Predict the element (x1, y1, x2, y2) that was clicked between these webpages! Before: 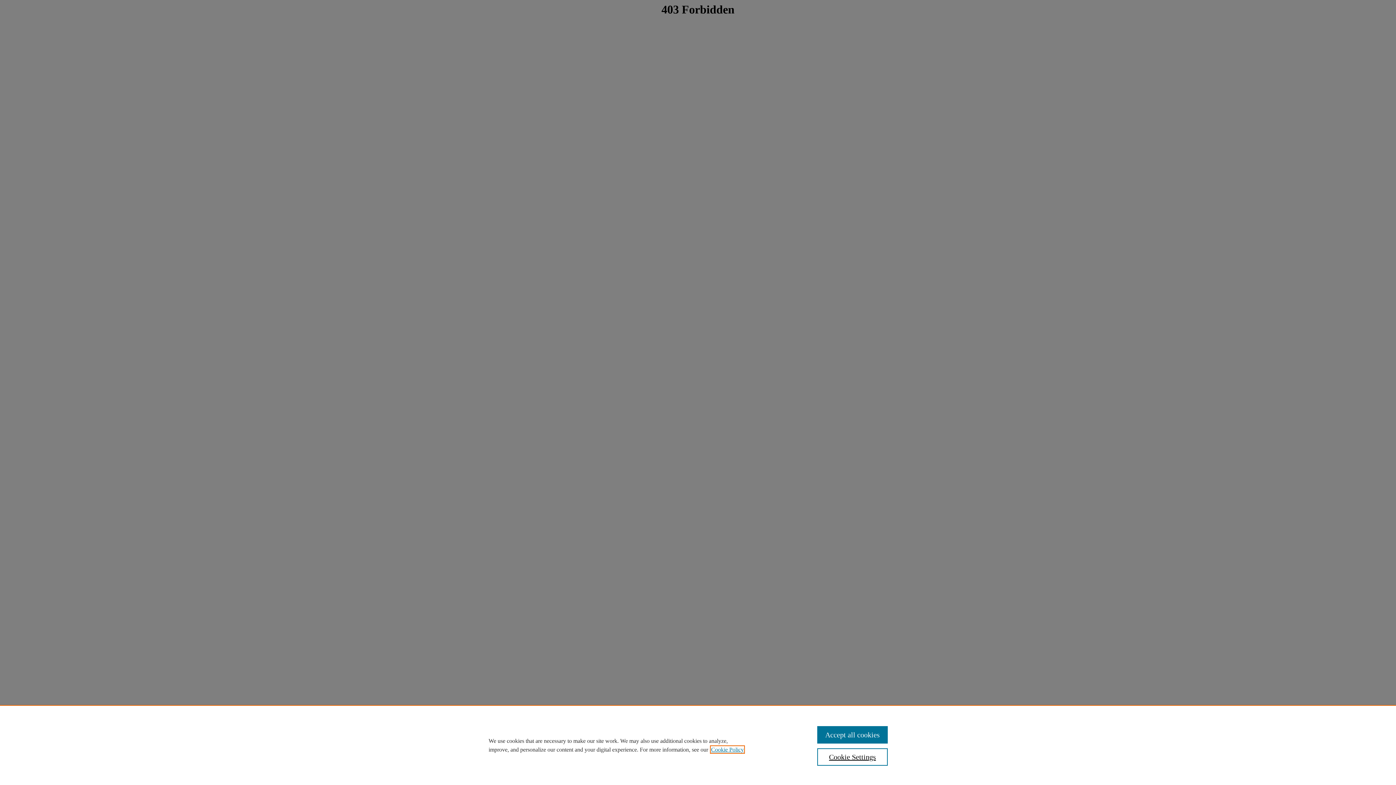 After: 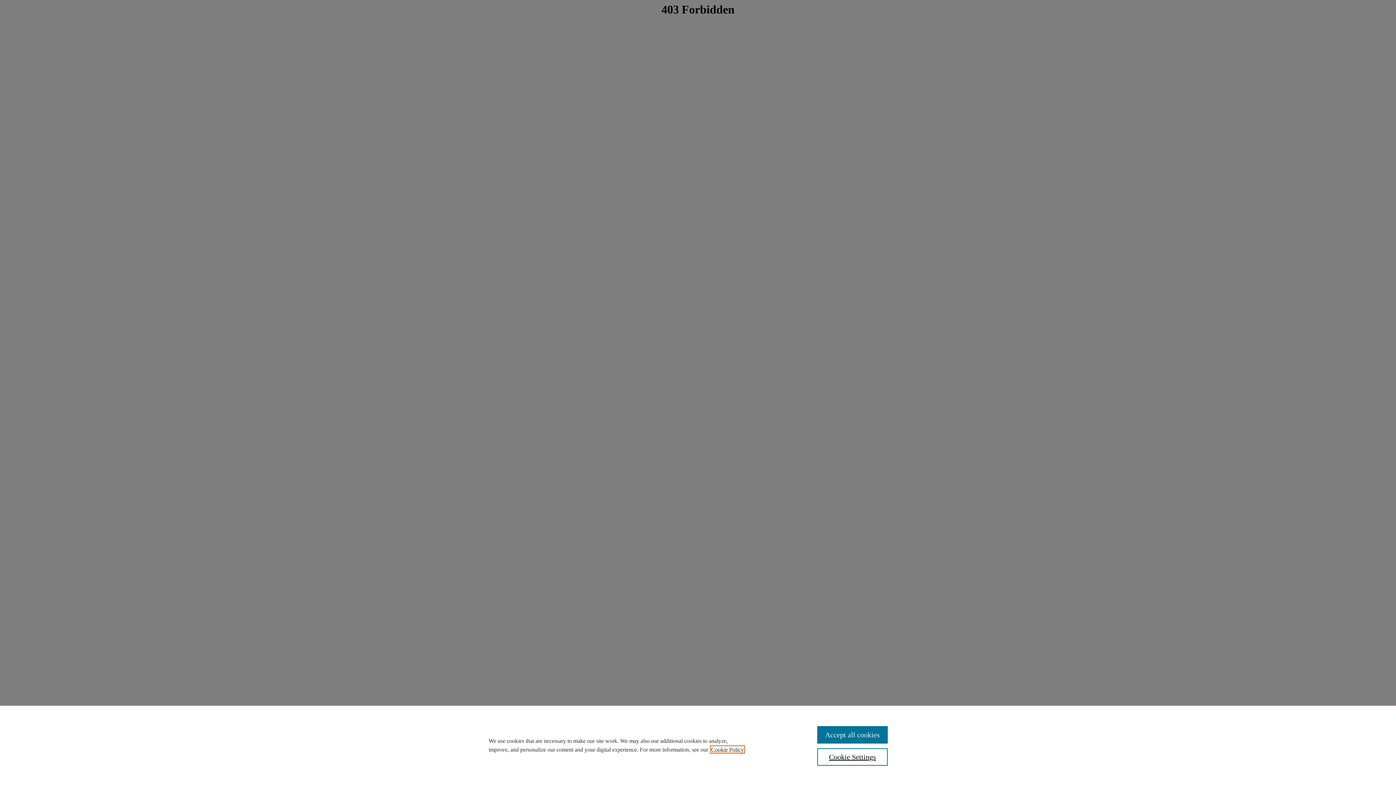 Action: bbox: (711, 746, 744, 753) label: , opens in a new tab